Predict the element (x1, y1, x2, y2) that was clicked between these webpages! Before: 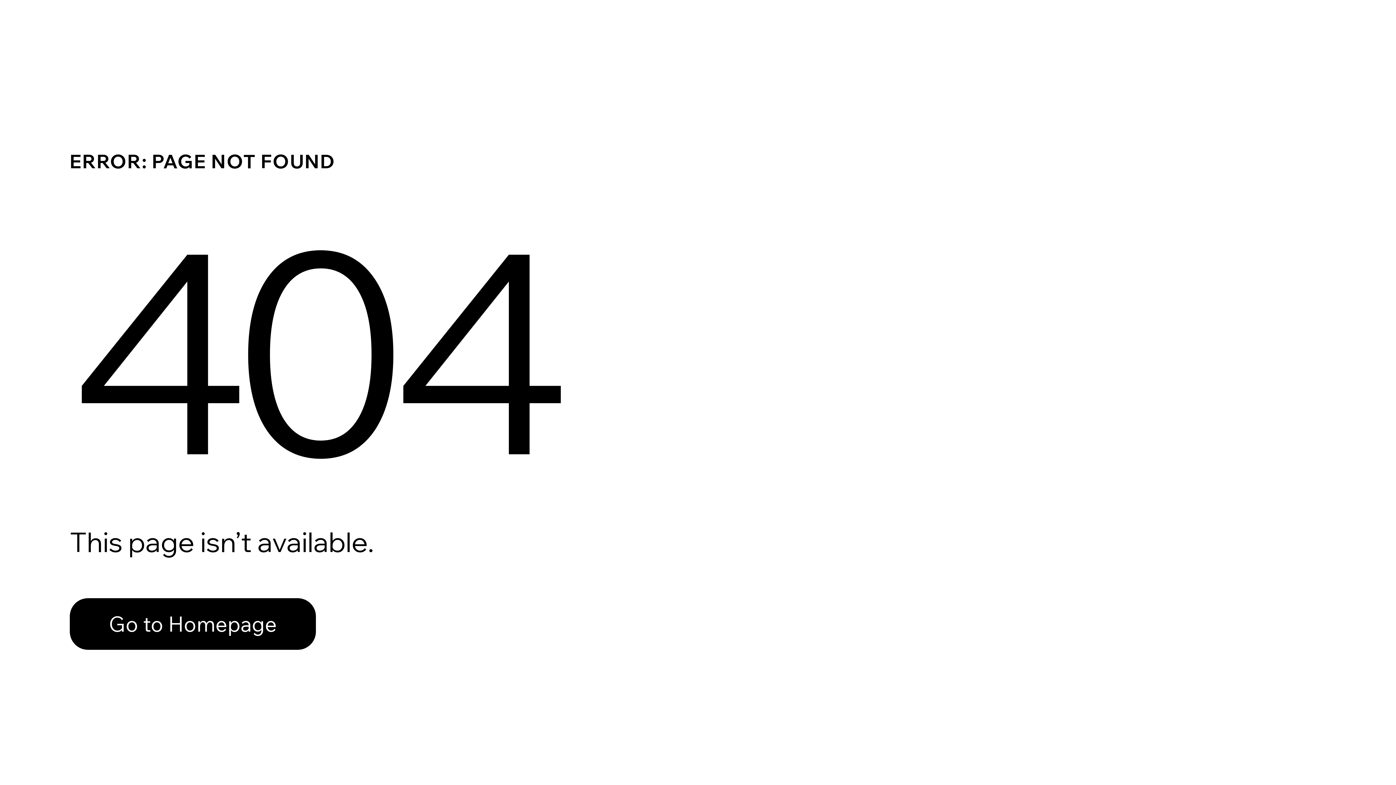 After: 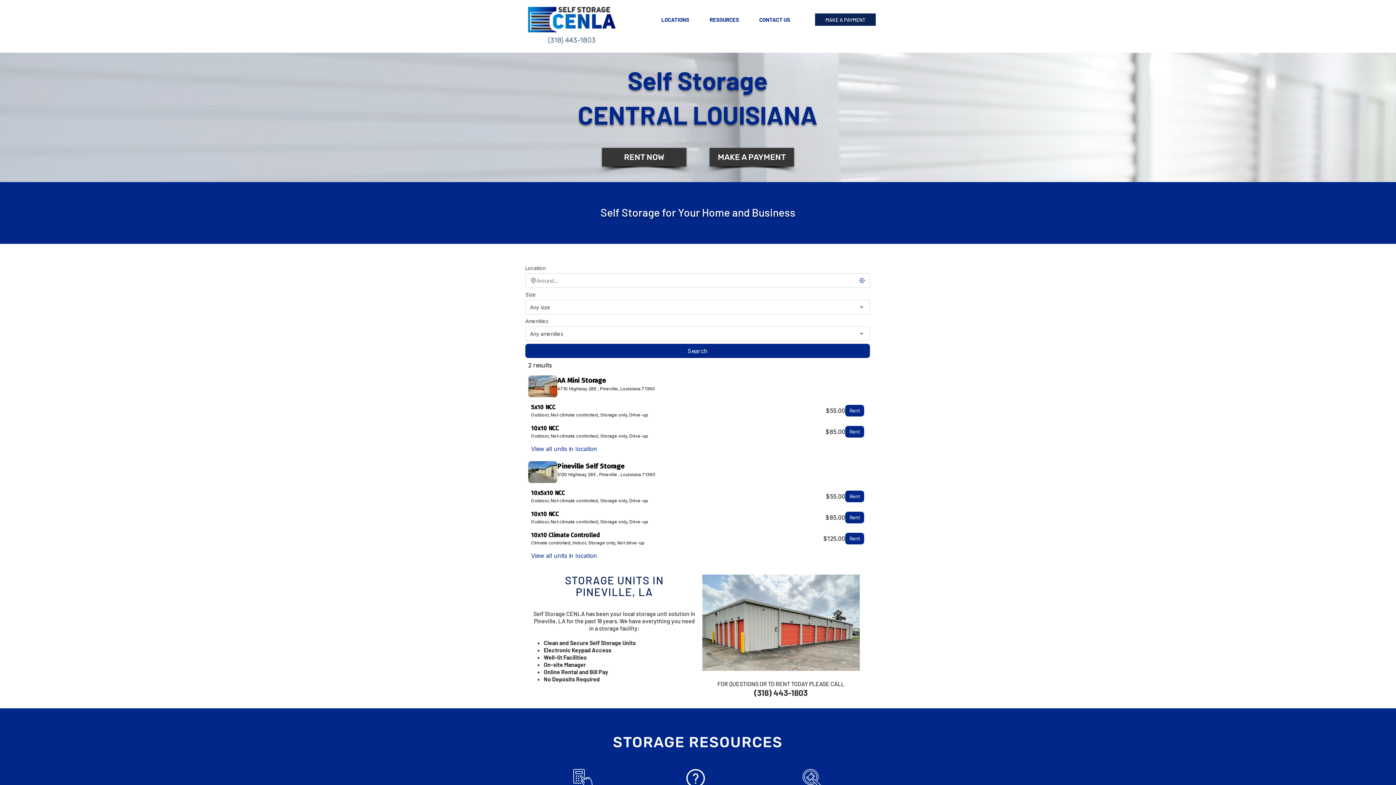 Action: label: Go to Homepage bbox: (69, 582, 768, 659)